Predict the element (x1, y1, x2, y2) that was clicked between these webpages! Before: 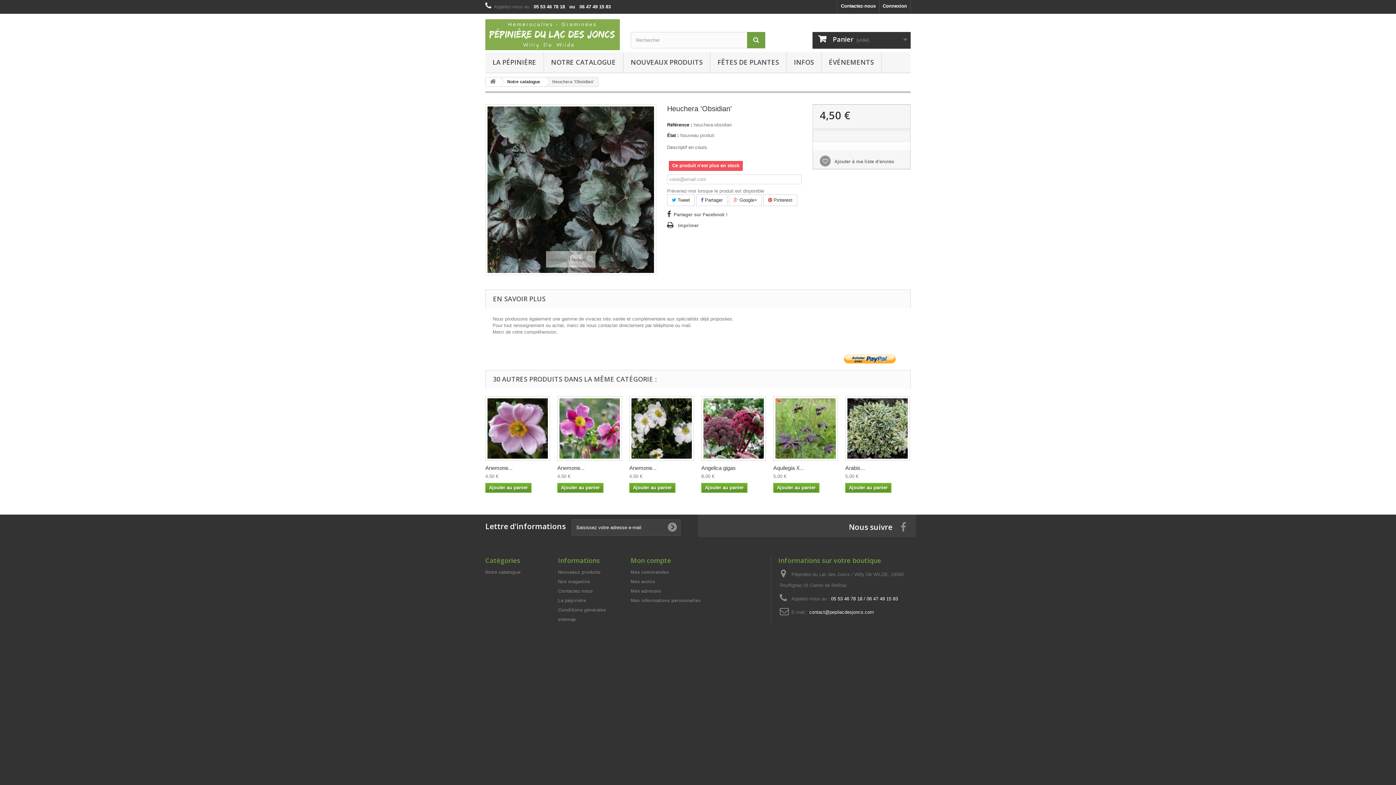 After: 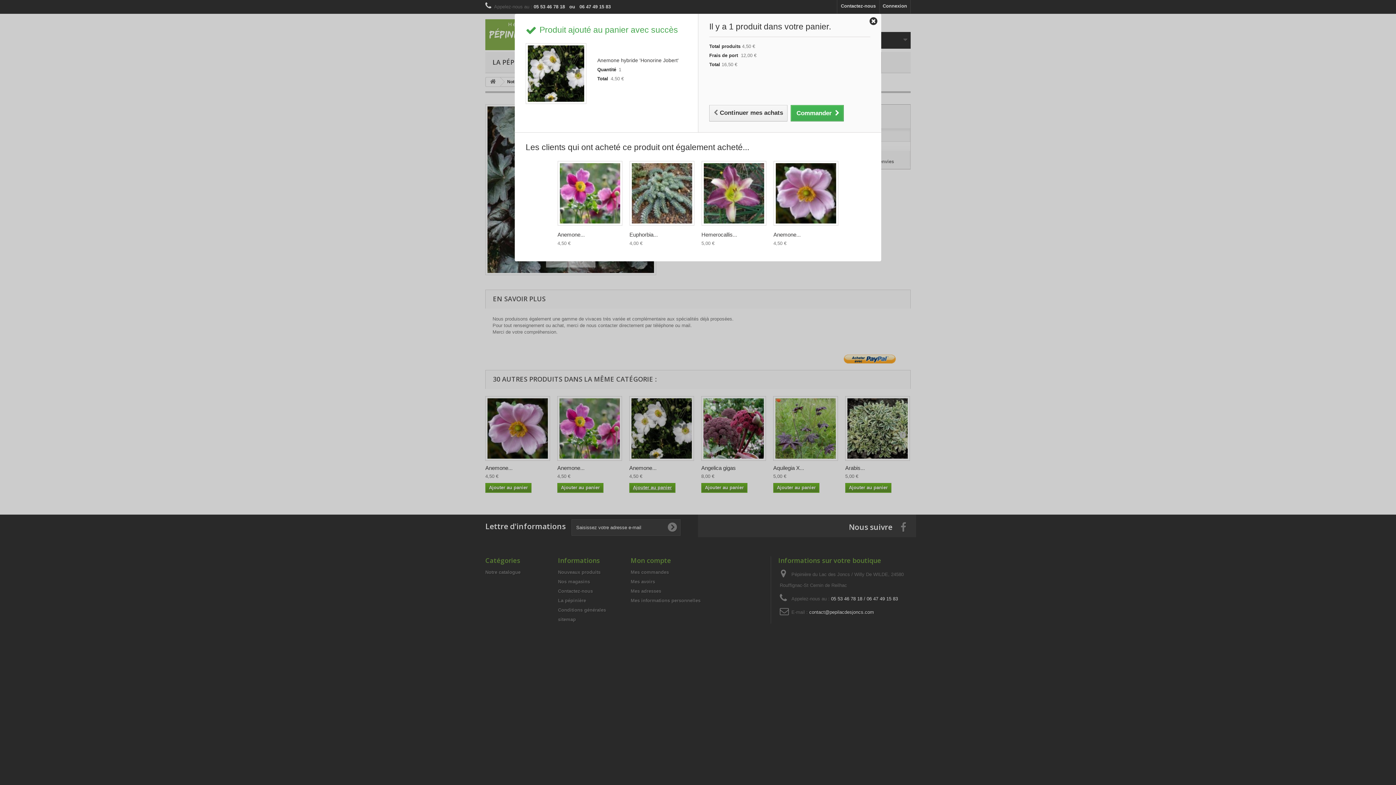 Action: bbox: (629, 483, 675, 493) label: Ajouter au panier